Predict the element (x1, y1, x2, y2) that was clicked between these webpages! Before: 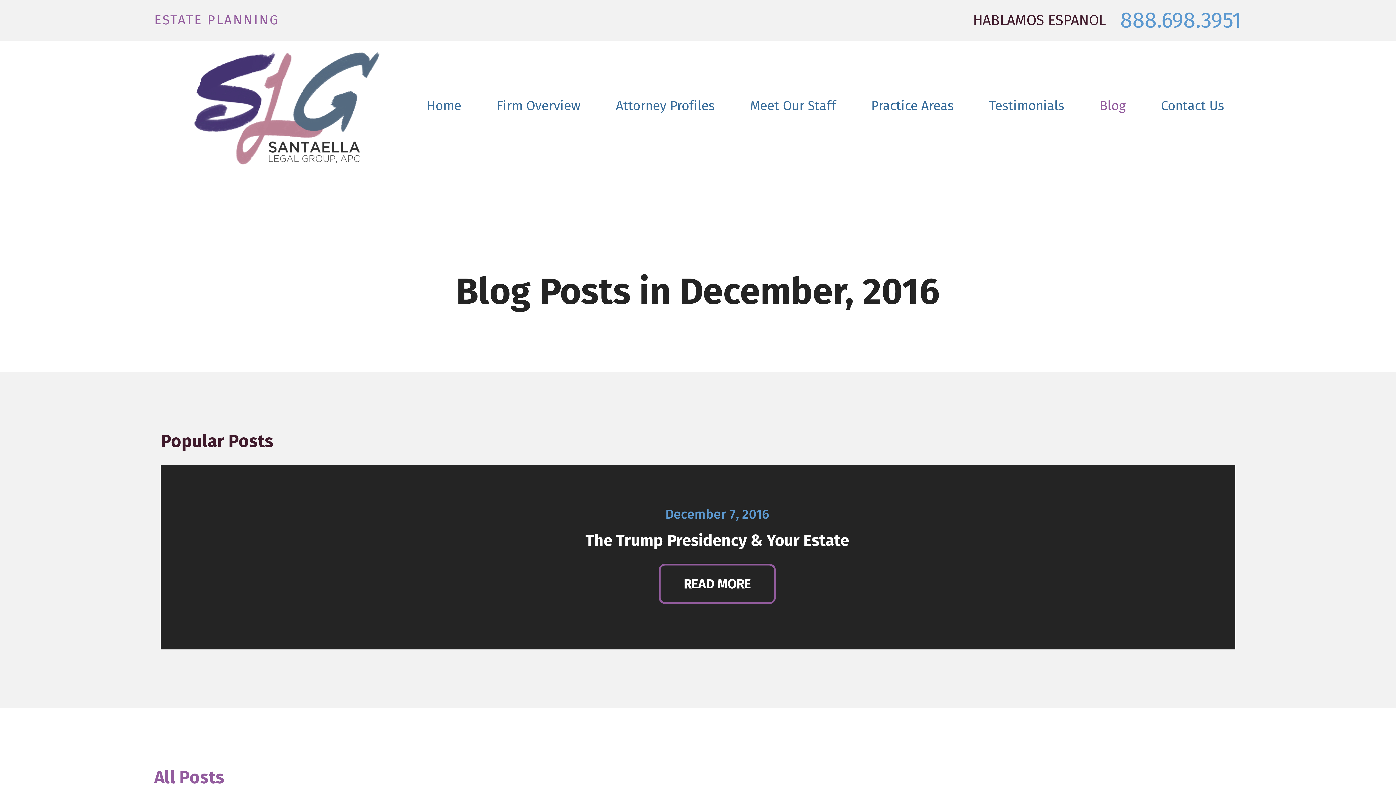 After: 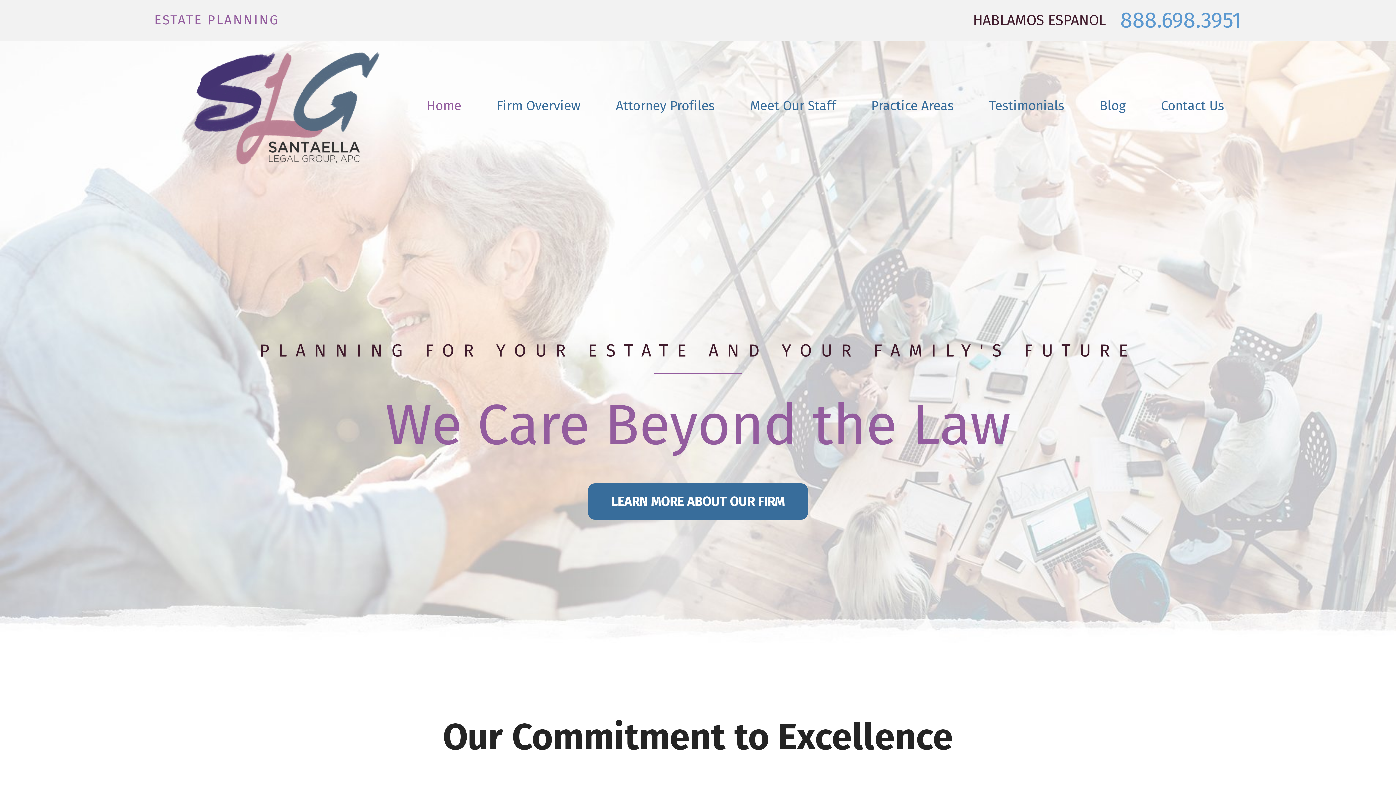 Action: bbox: (154, 40, 409, 171)